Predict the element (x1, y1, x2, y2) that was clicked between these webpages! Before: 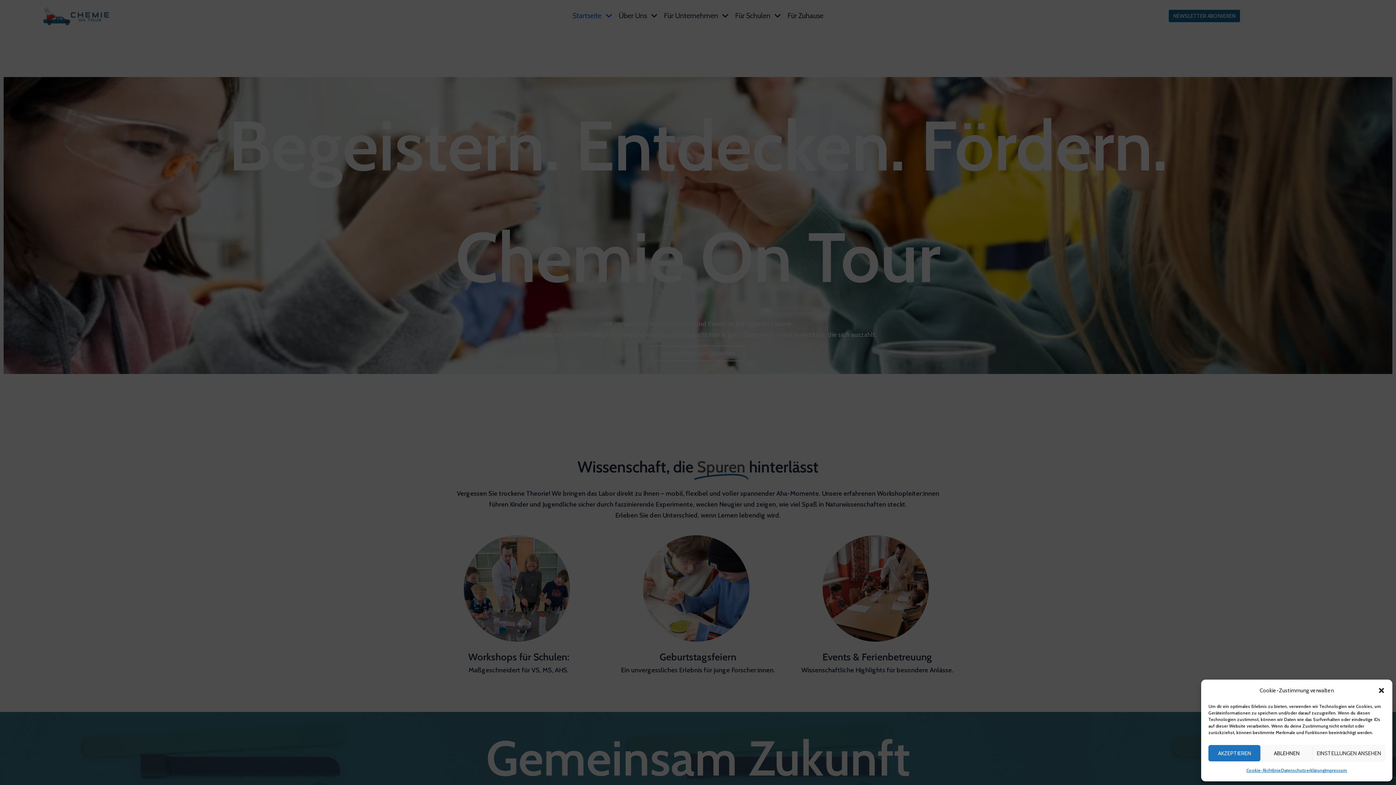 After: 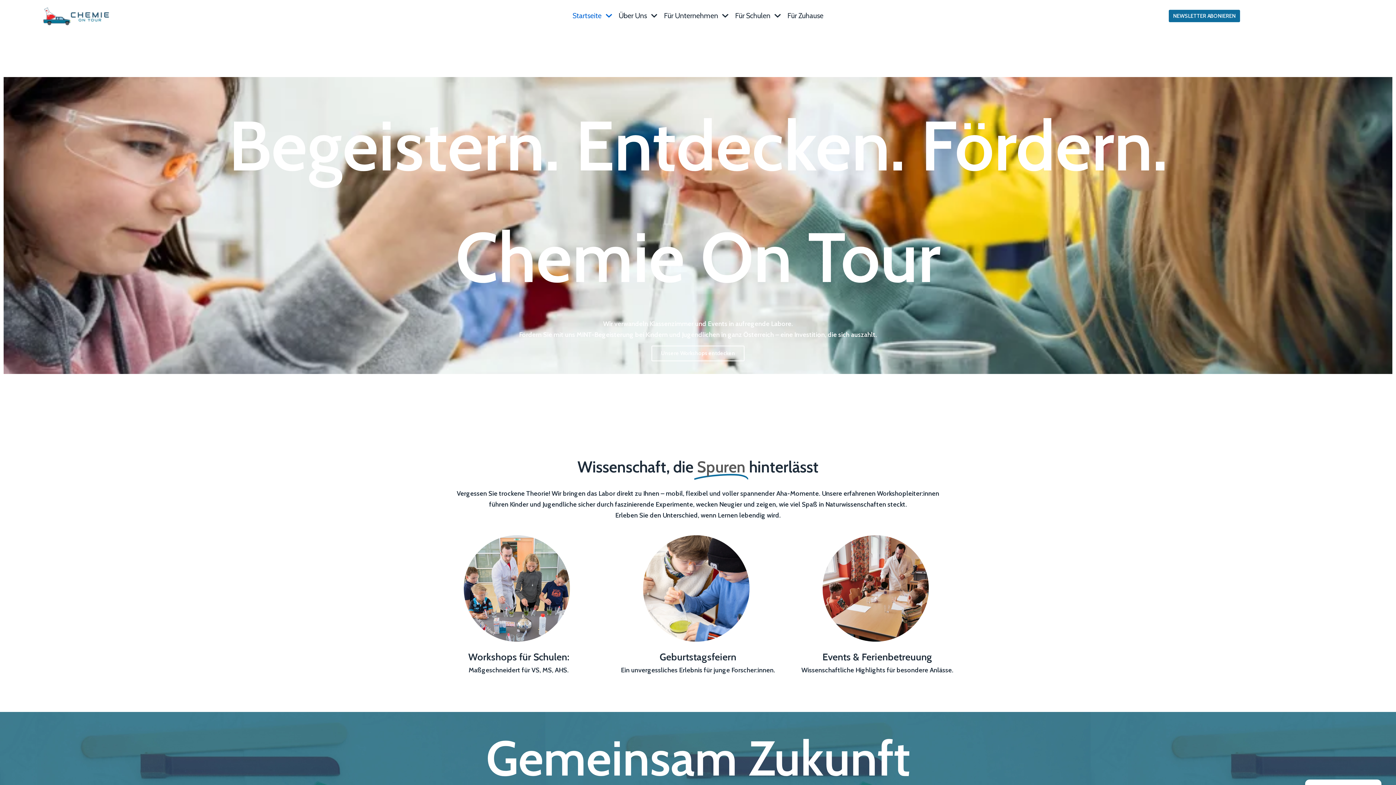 Action: bbox: (1208, 745, 1260, 761) label: AKZEPTIEREN